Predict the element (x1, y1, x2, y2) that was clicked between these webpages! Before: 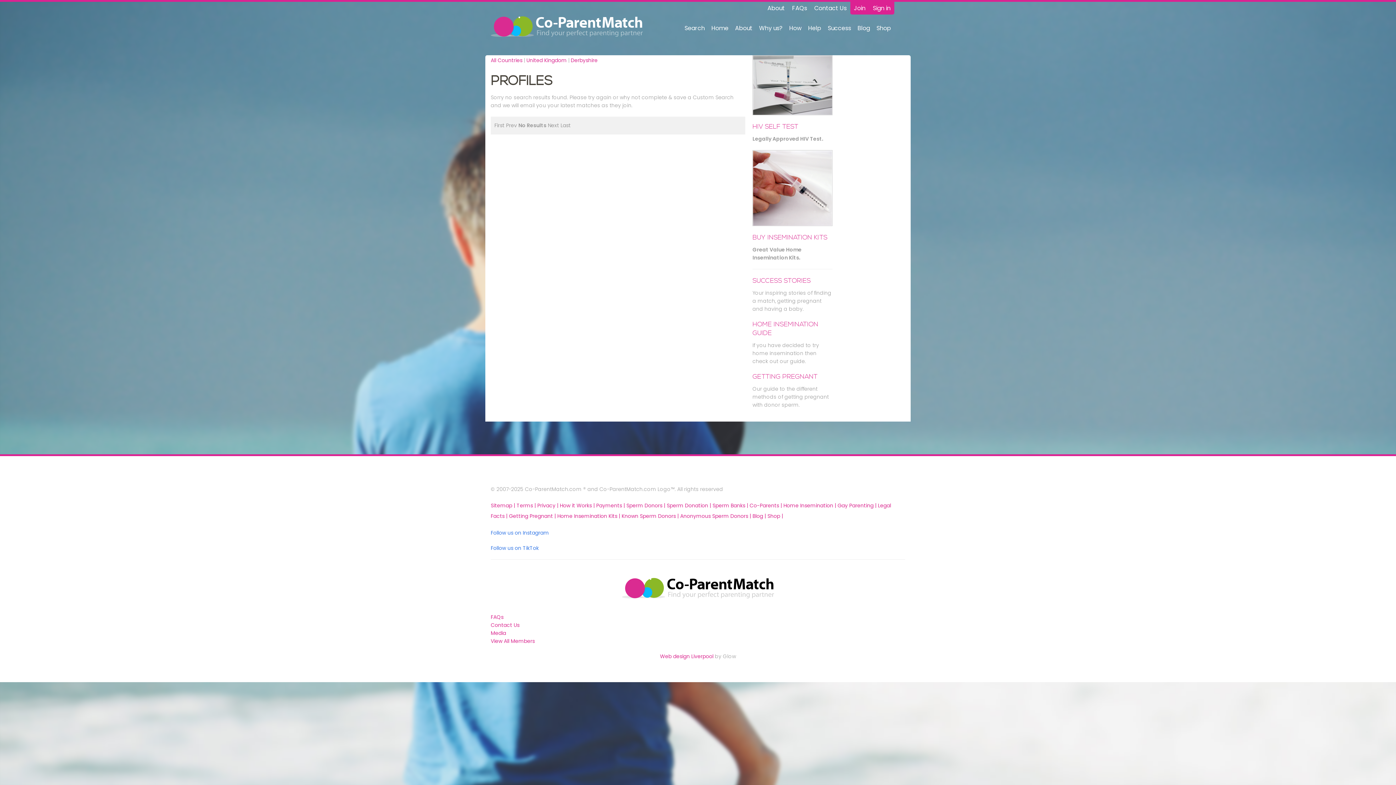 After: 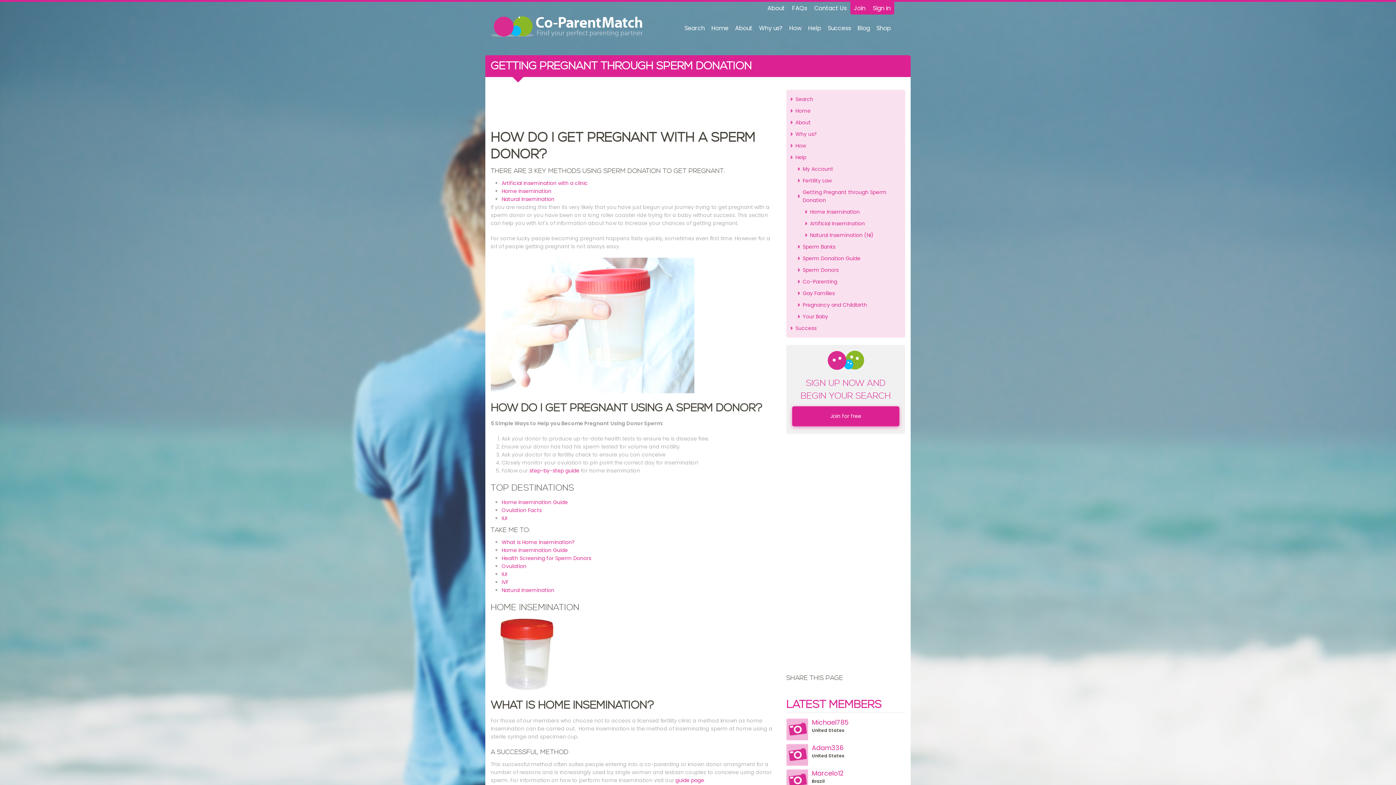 Action: label: GETTING PREGNANT bbox: (752, 372, 817, 381)